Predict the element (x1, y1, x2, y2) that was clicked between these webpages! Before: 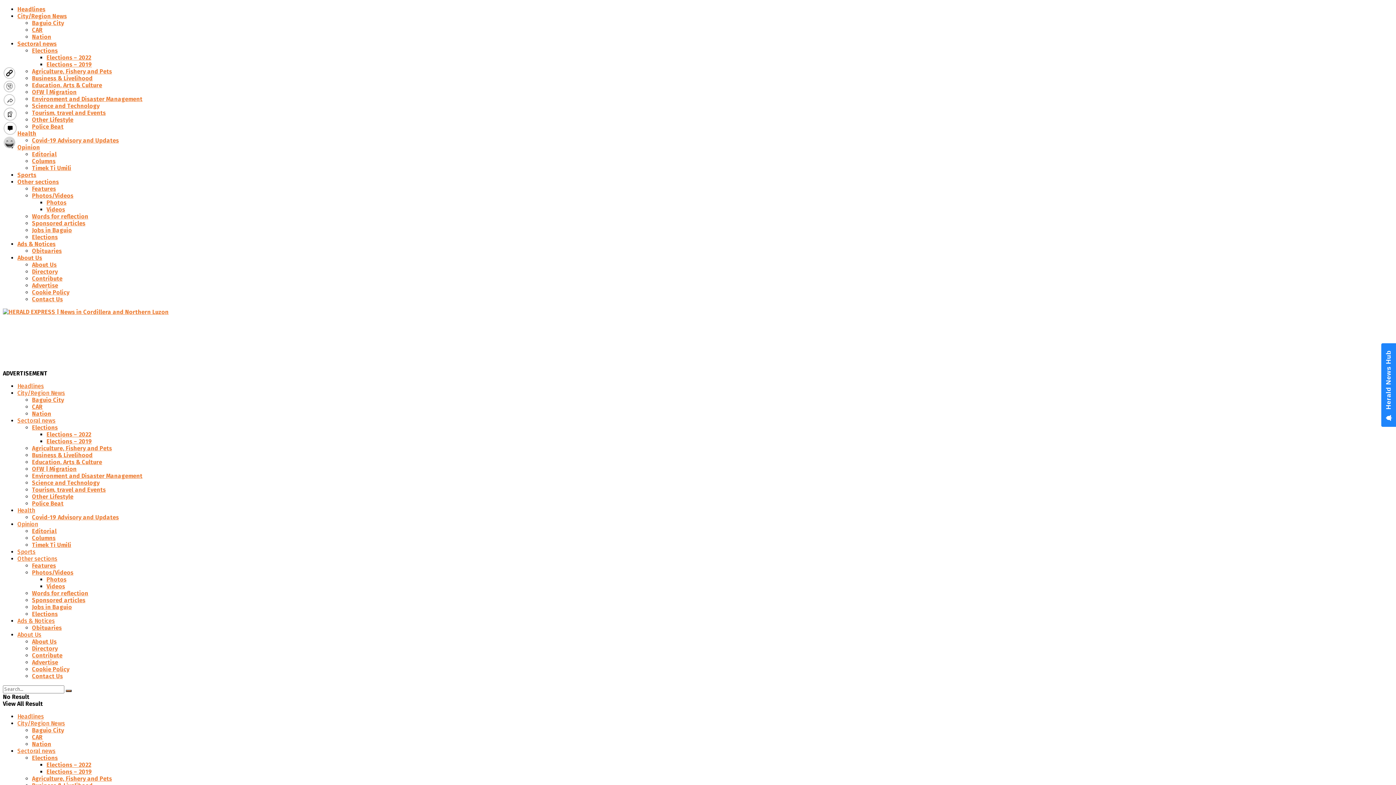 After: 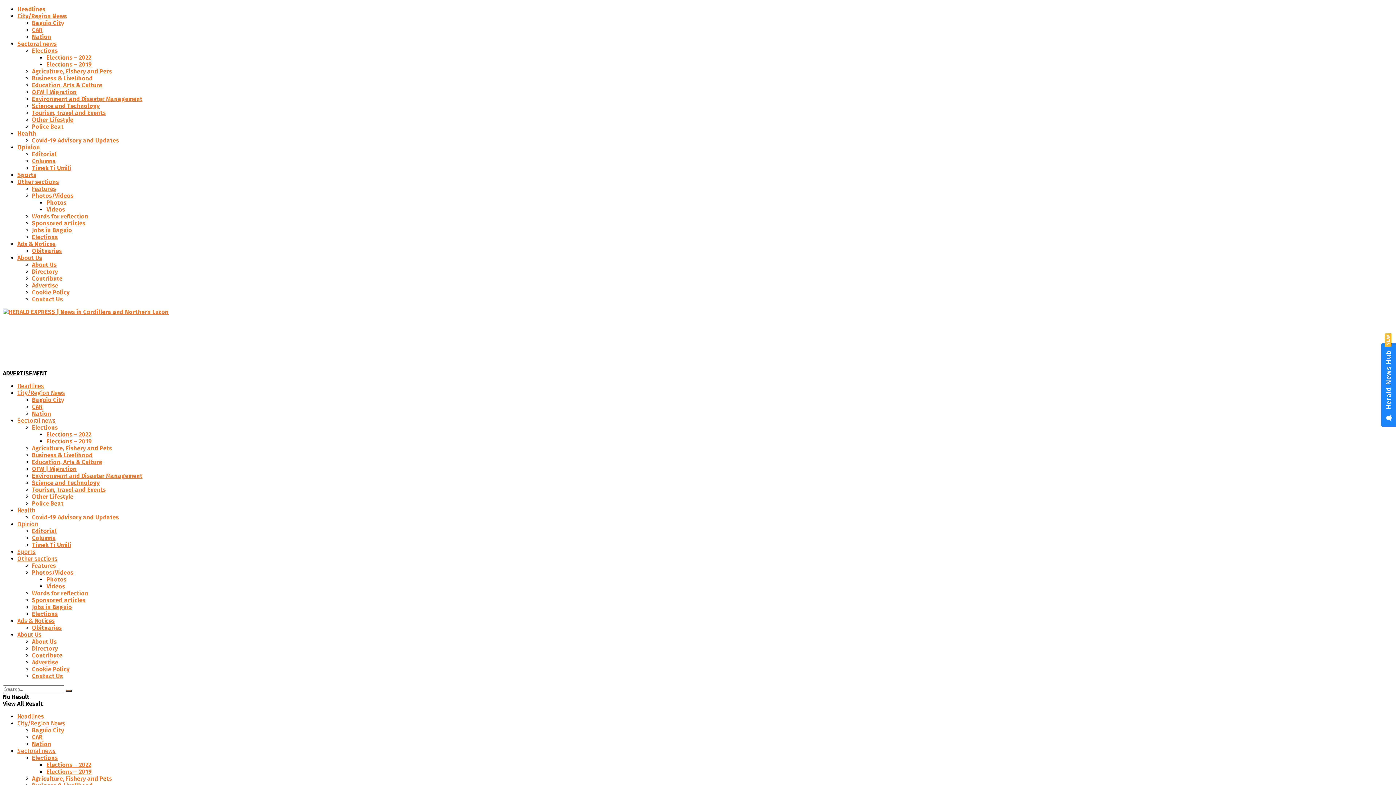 Action: bbox: (32, 233, 57, 240) label: Elections